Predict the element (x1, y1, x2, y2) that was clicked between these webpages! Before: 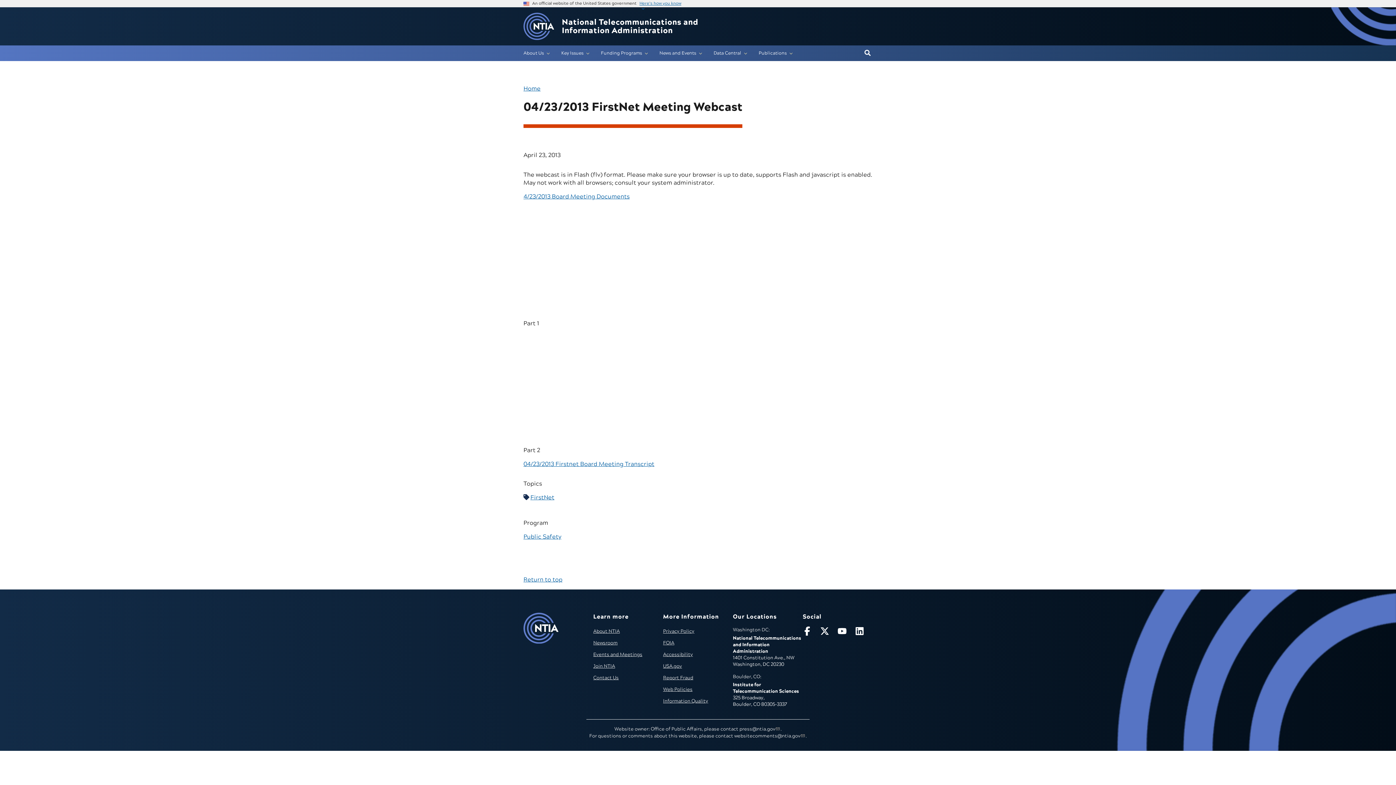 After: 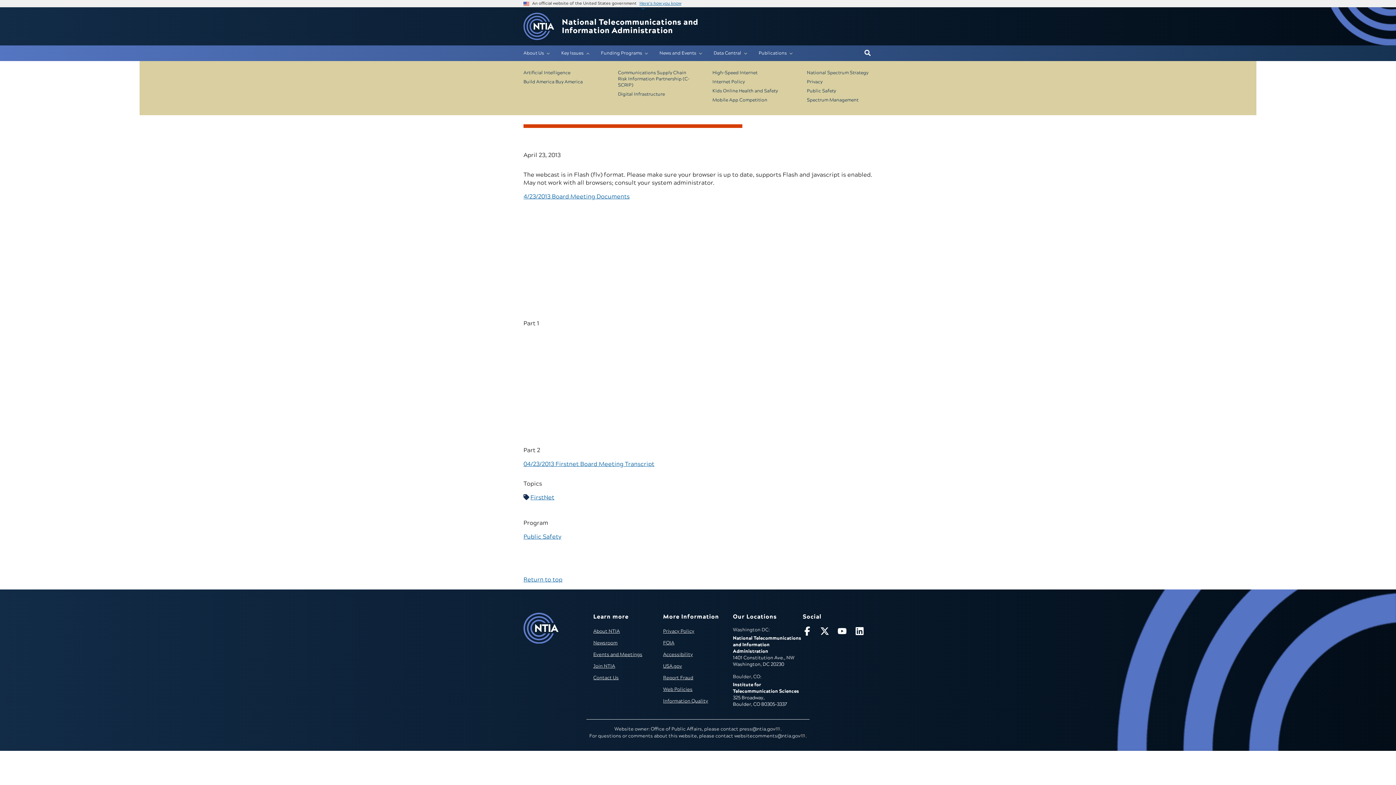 Action: bbox: (555, 45, 595, 61) label: Key Issues